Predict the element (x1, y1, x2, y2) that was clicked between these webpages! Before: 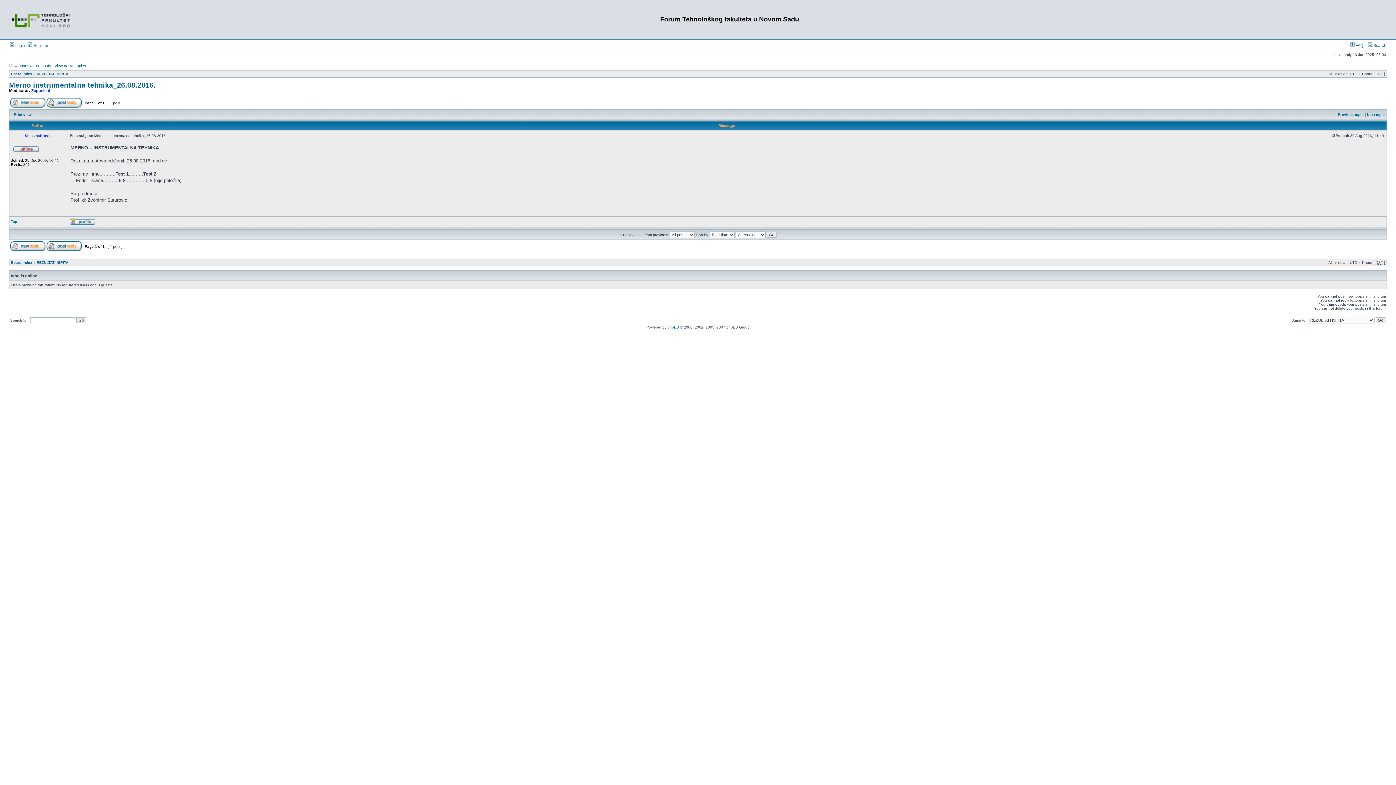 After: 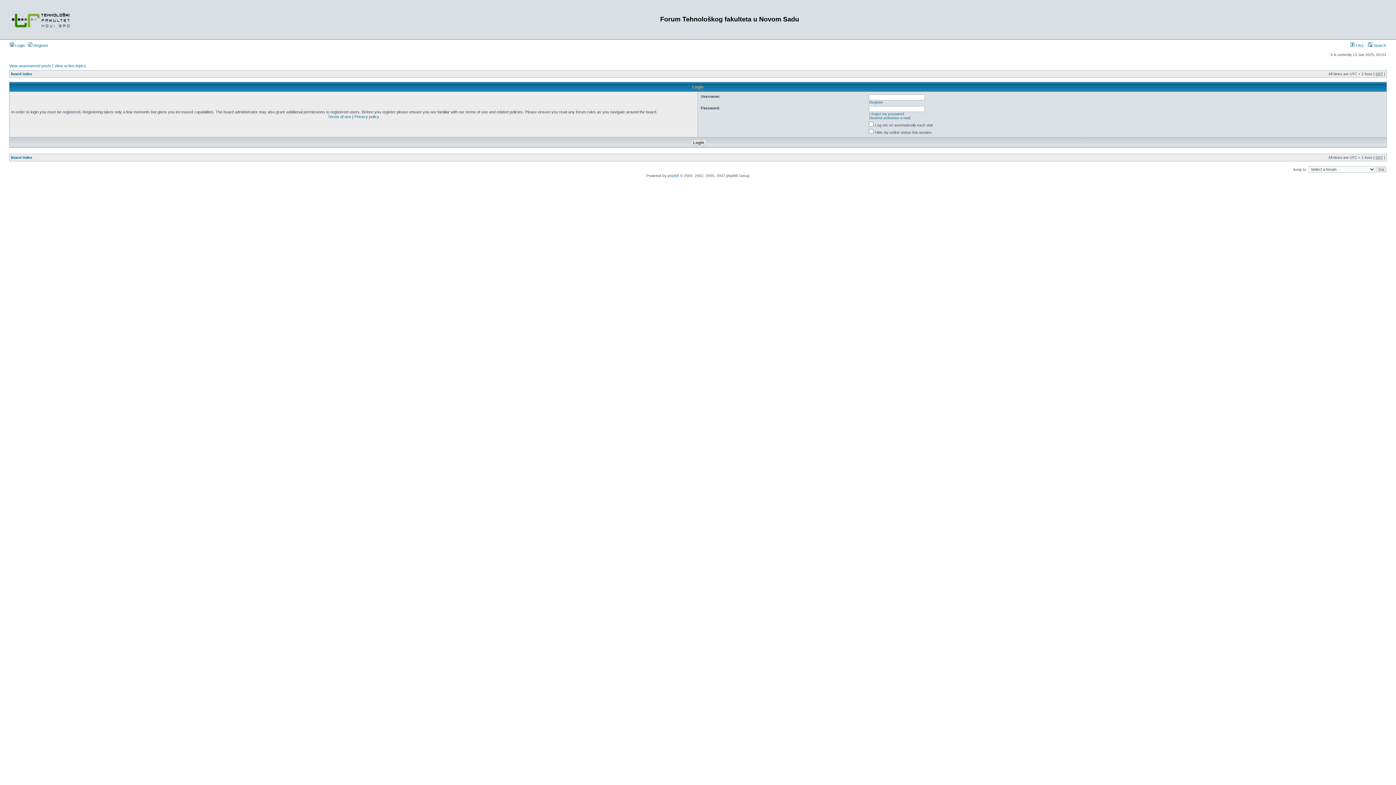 Action: label:  Login bbox: (9, 43, 24, 47)